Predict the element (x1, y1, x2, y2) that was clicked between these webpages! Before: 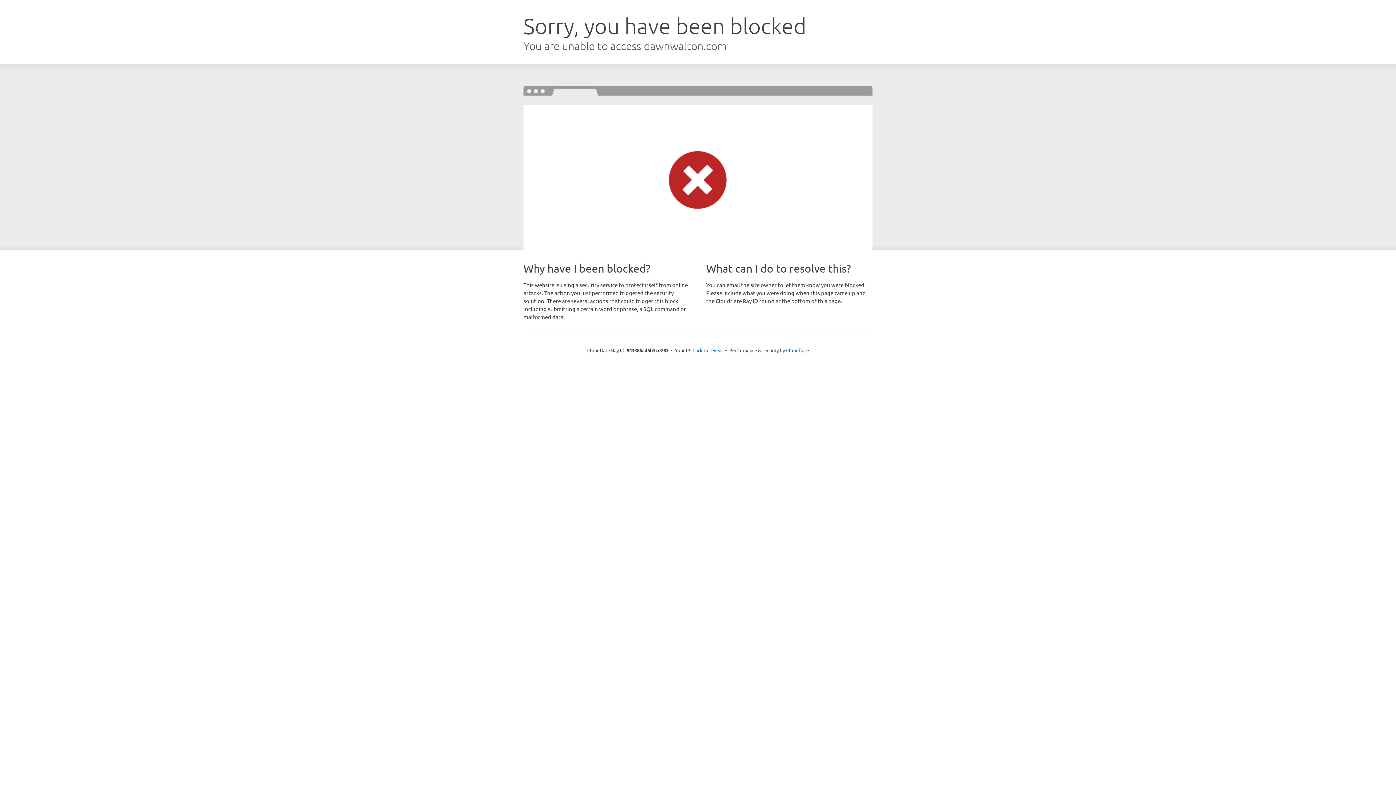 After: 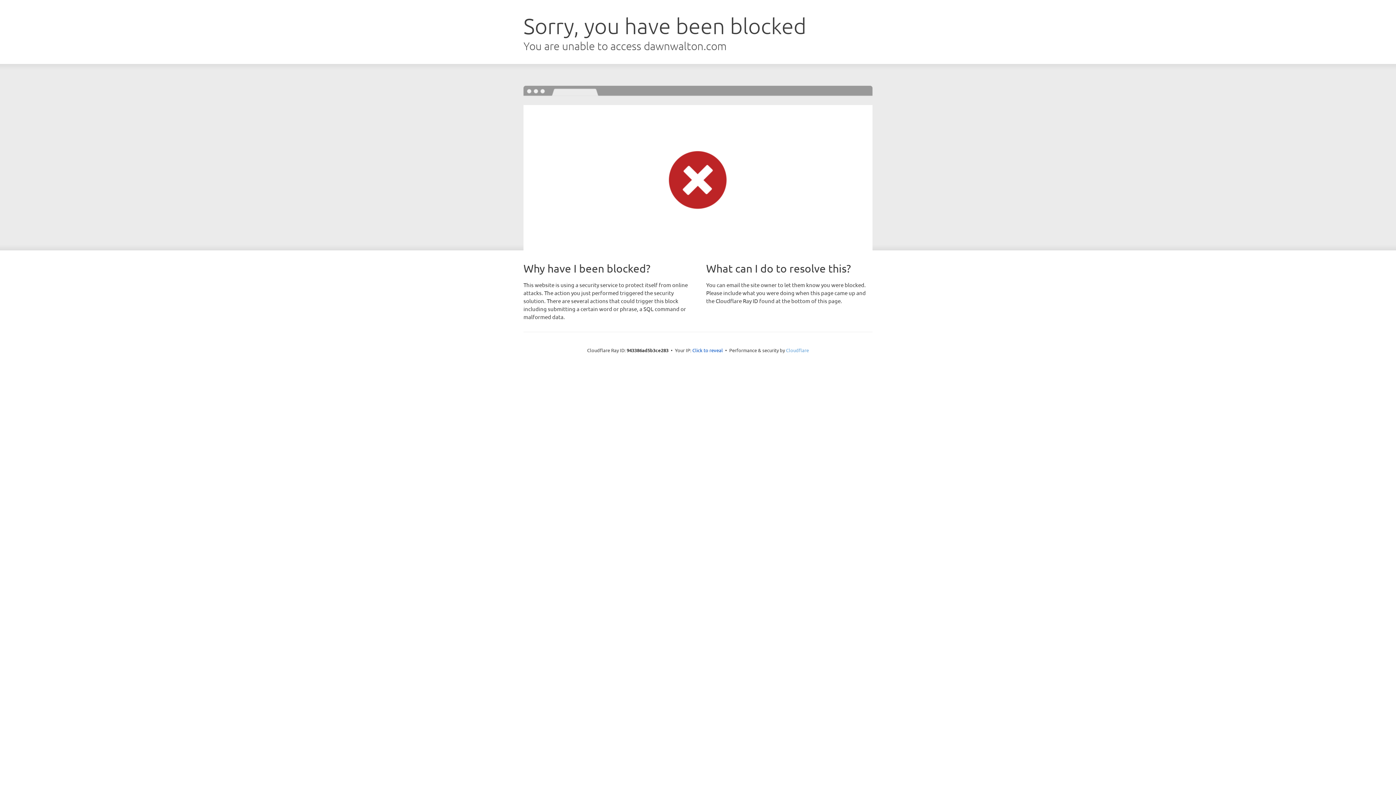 Action: label: Cloudflare bbox: (786, 347, 809, 353)